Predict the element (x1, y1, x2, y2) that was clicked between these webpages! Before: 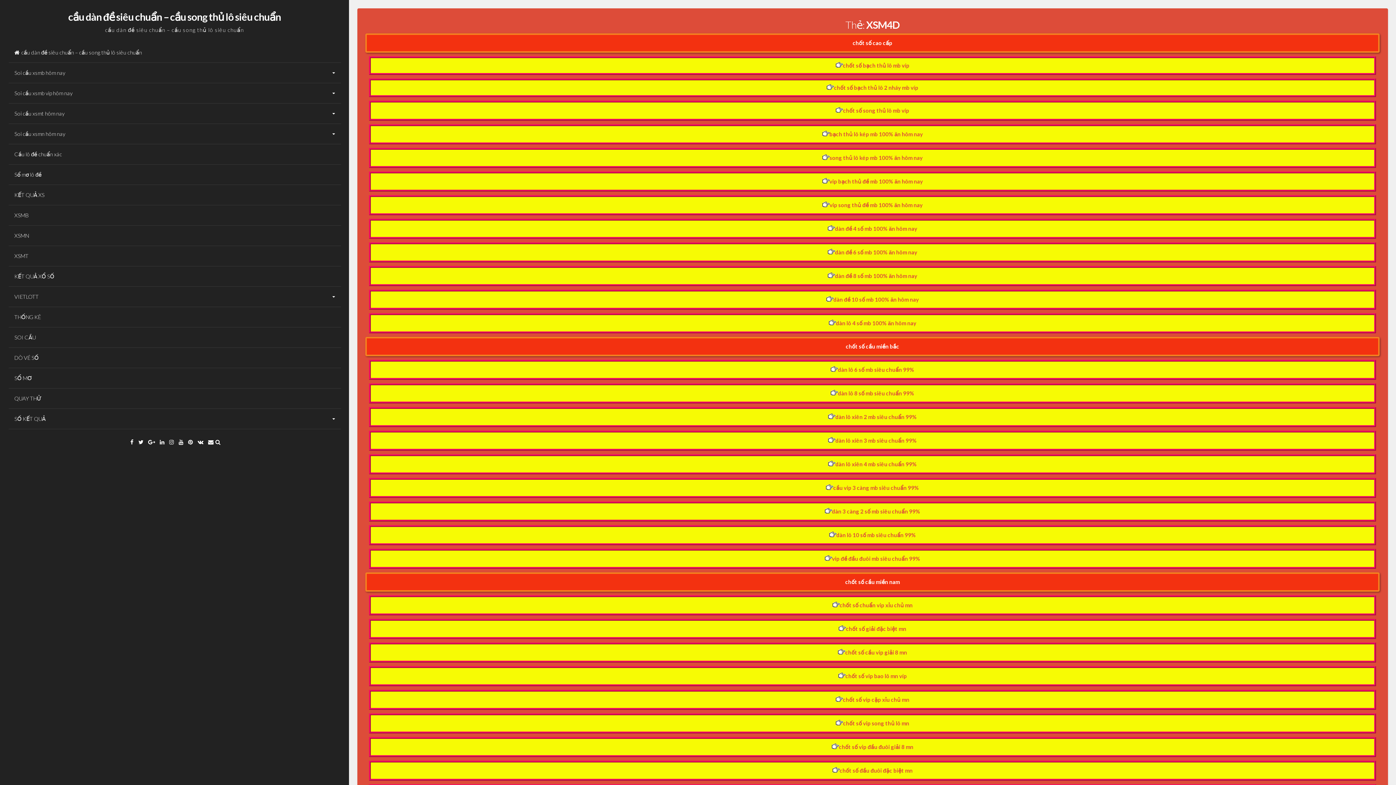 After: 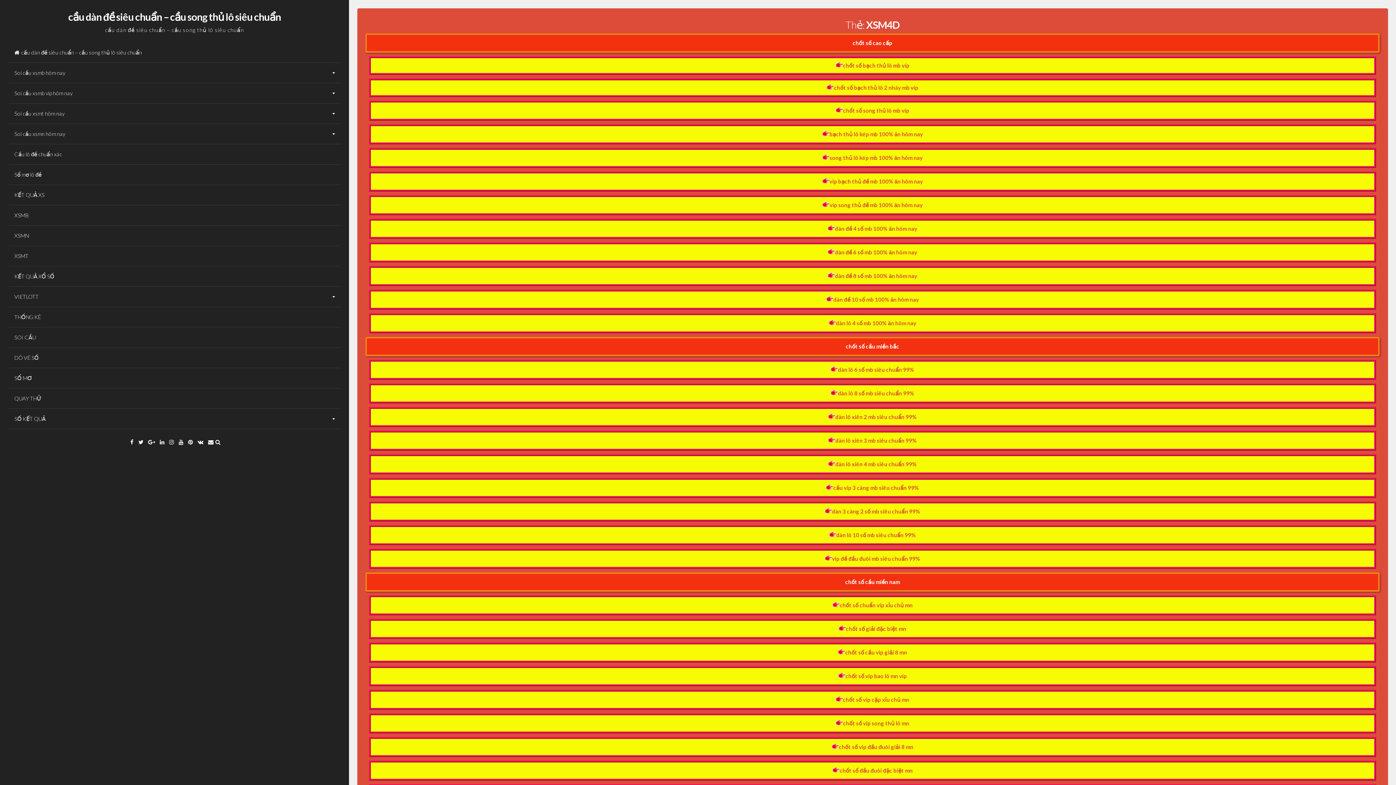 Action: bbox: (178, 438, 183, 445) label: YouTube